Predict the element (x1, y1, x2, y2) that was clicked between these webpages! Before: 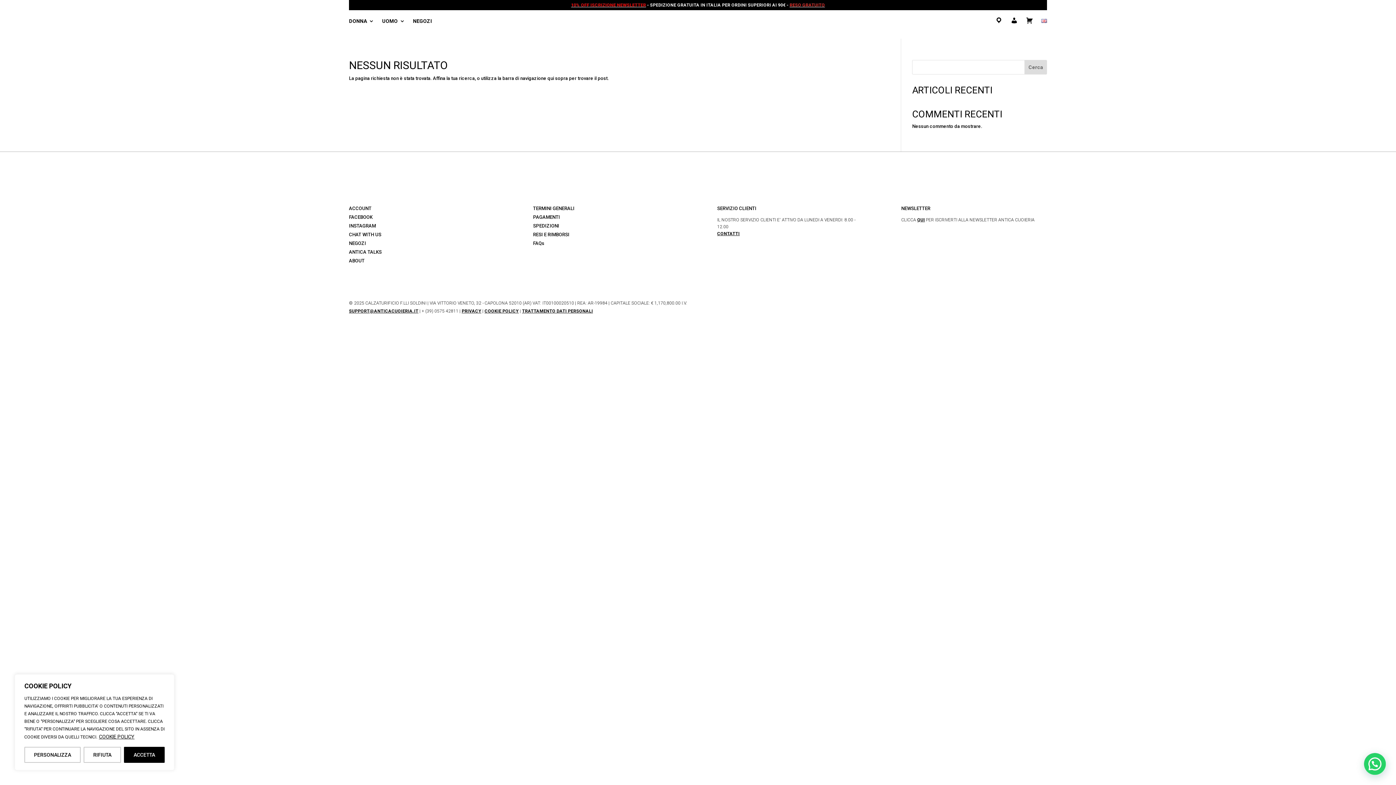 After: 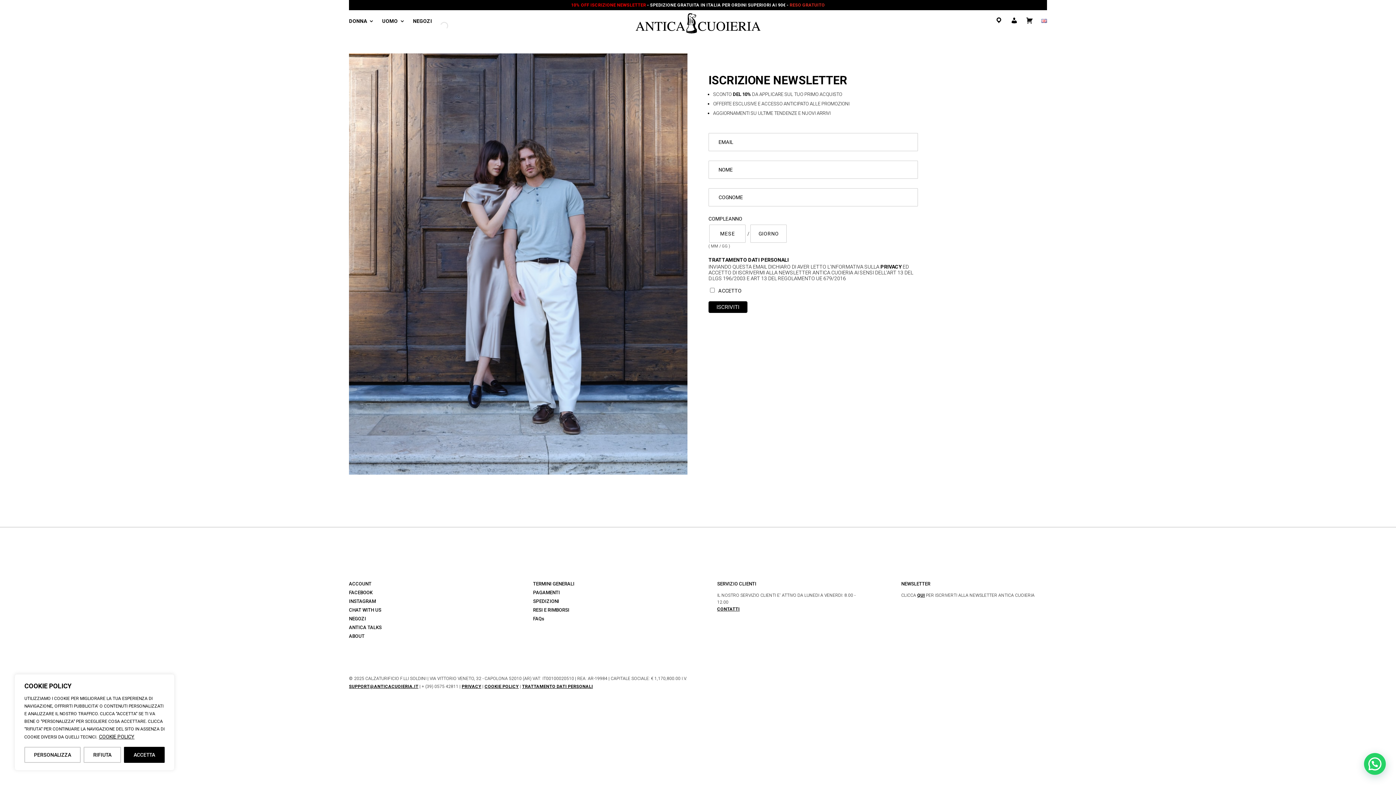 Action: bbox: (917, 217, 925, 222) label: QUI